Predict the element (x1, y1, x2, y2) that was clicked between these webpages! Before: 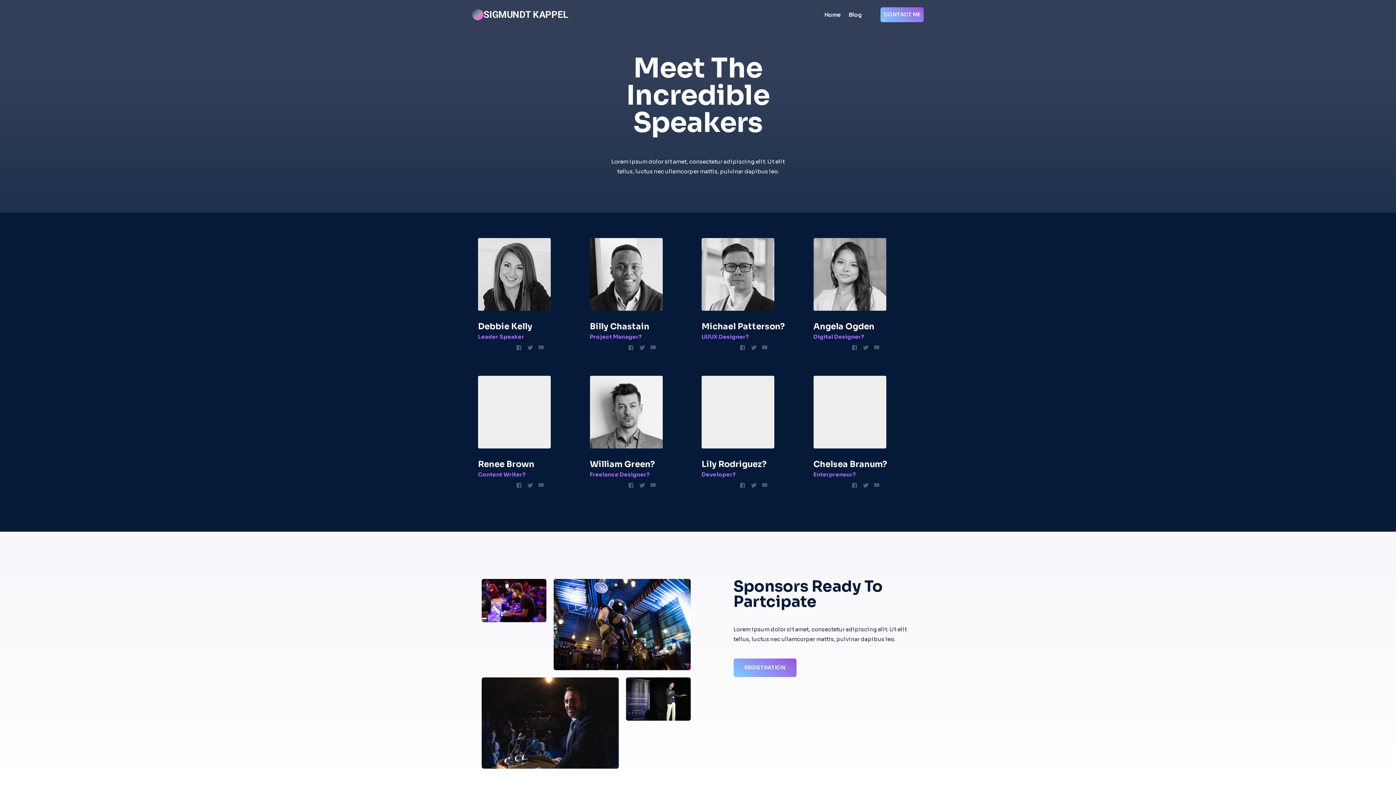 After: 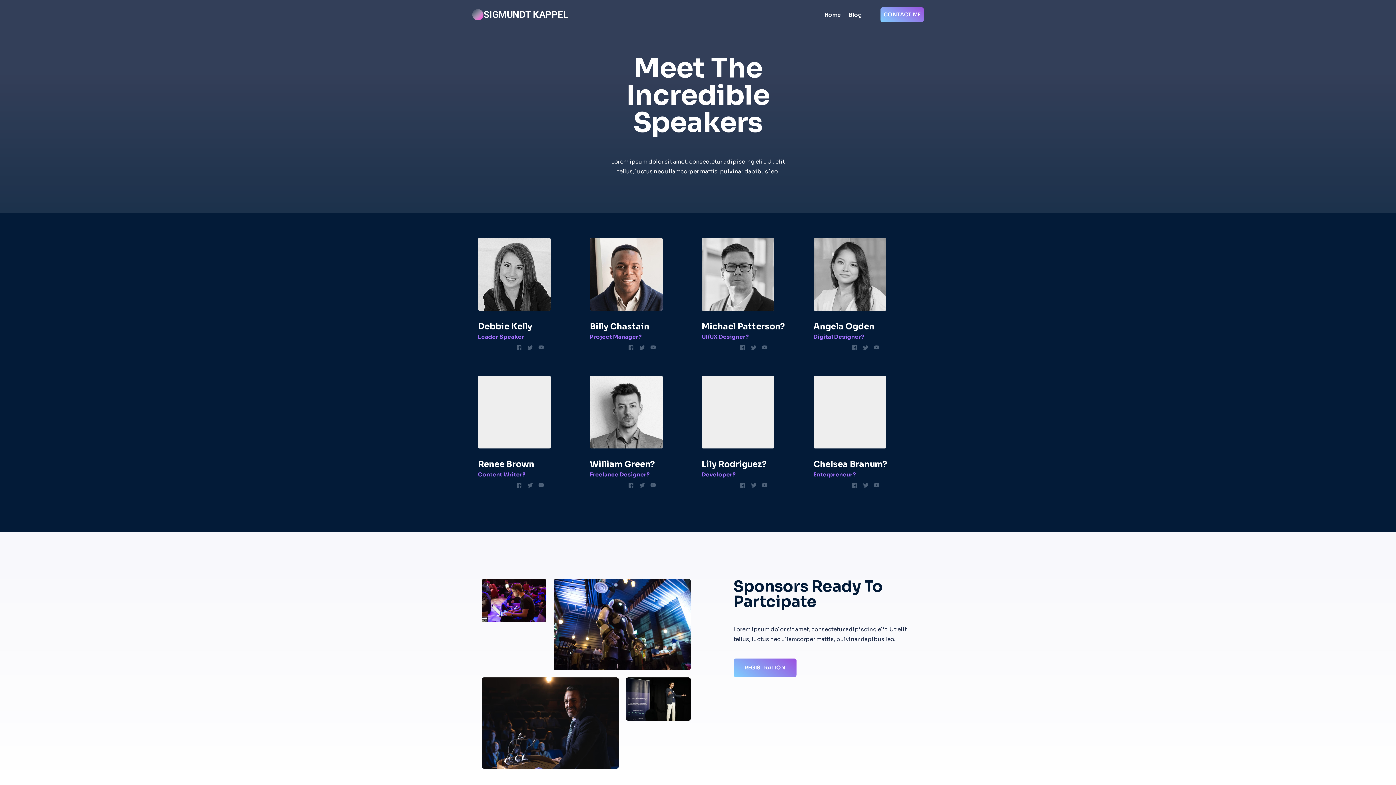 Action: bbox: (590, 238, 694, 313)